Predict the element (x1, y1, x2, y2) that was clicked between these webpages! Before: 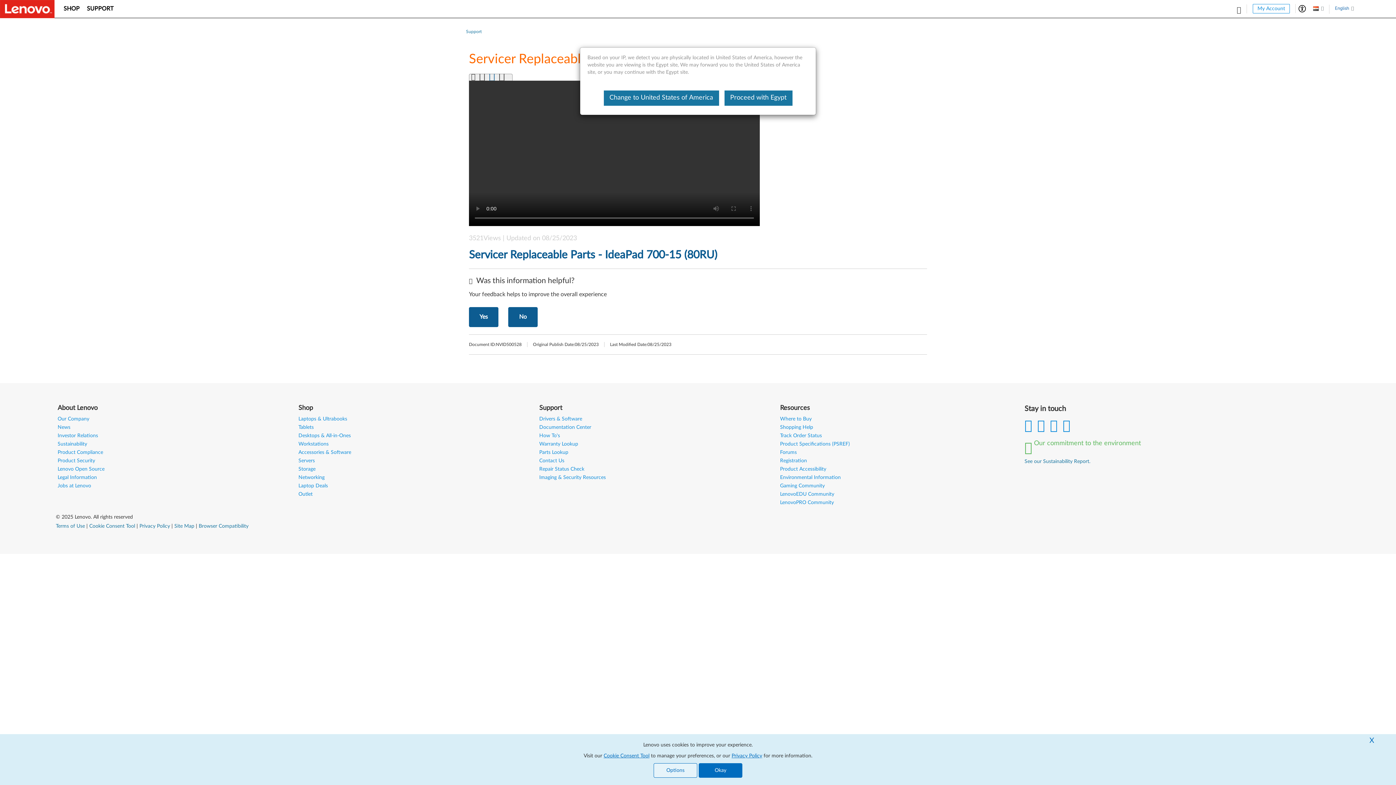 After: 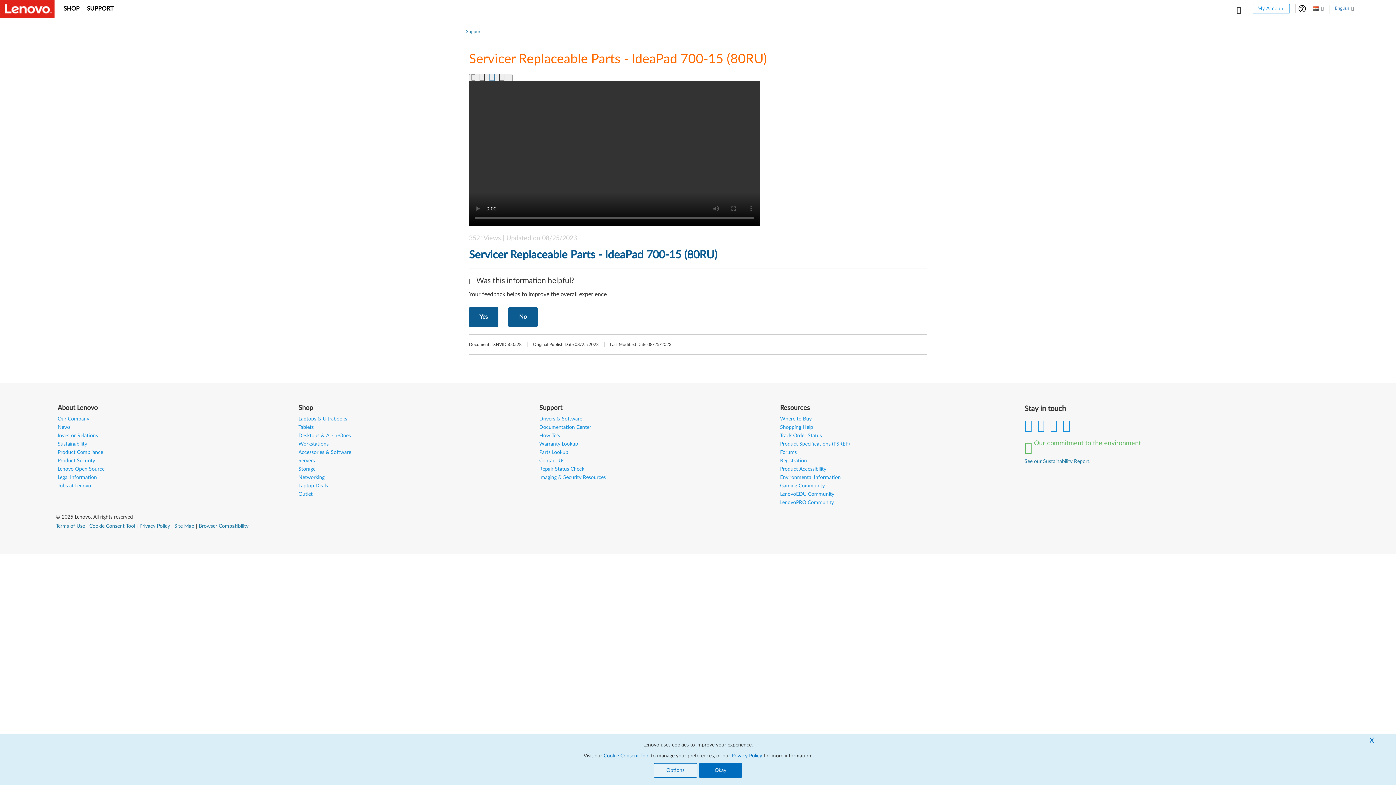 Action: bbox: (724, 90, 792, 105) label: Proceed with Egypt